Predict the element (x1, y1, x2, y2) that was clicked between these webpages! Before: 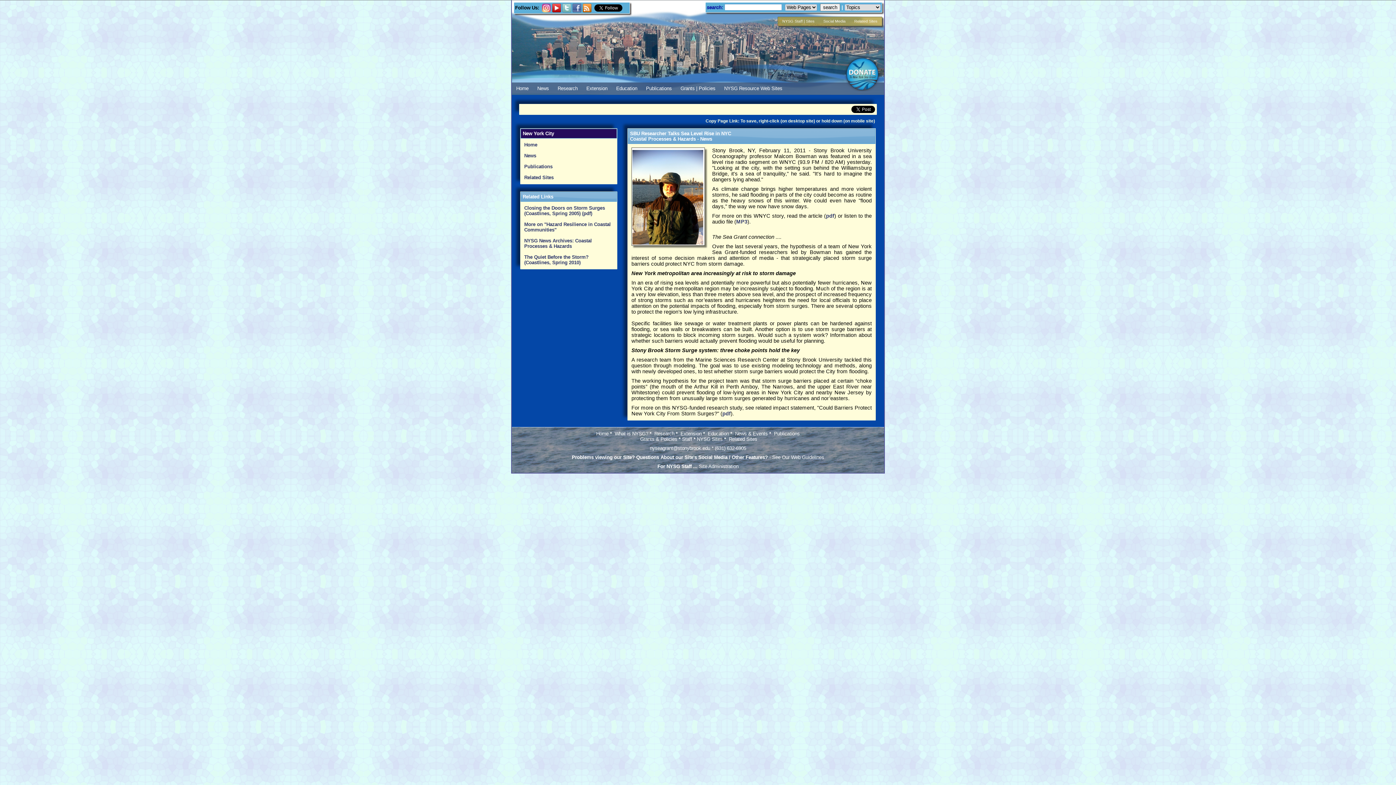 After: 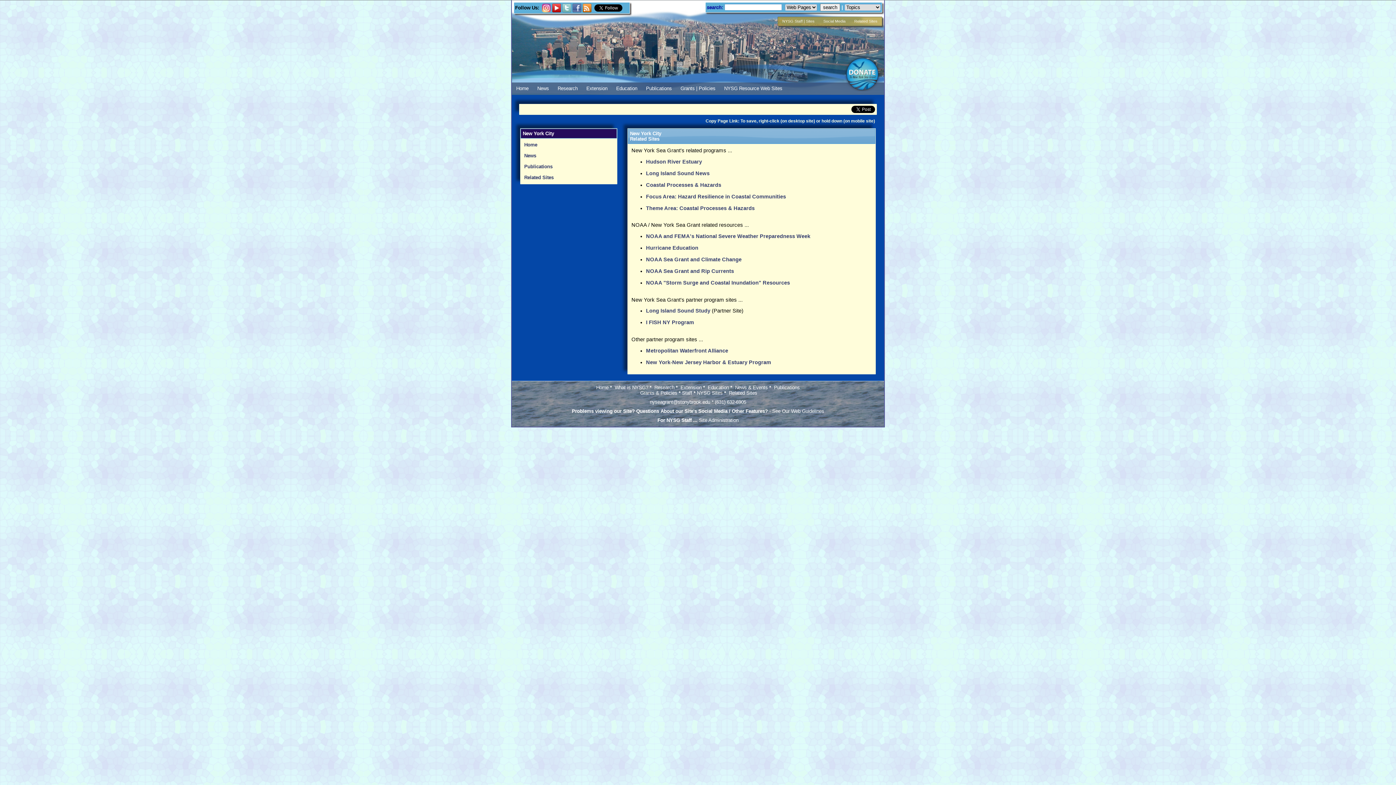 Action: label: Related Sites bbox: (522, 173, 615, 182)